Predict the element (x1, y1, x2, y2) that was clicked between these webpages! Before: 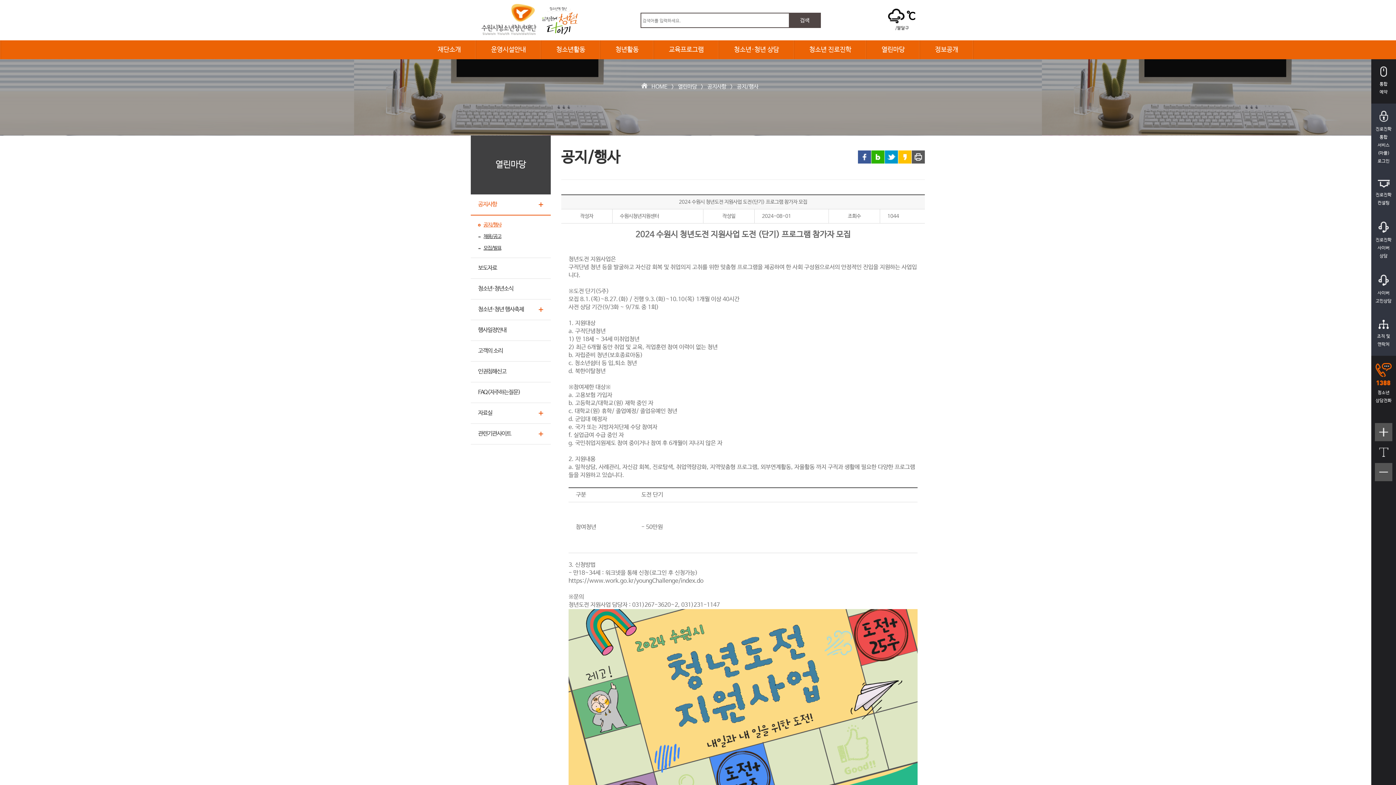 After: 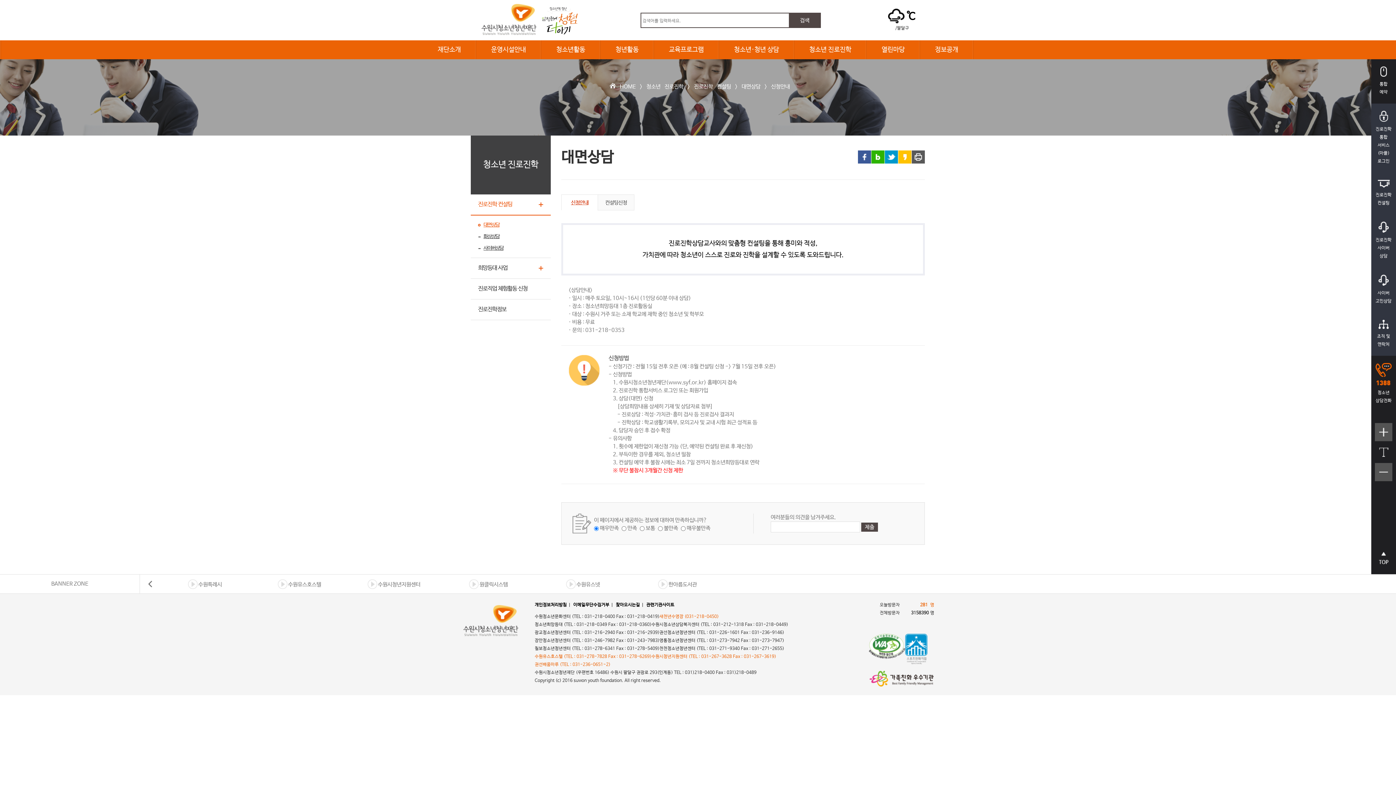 Action: label: 청소년 진로진학 bbox: (794, 40, 866, 59)